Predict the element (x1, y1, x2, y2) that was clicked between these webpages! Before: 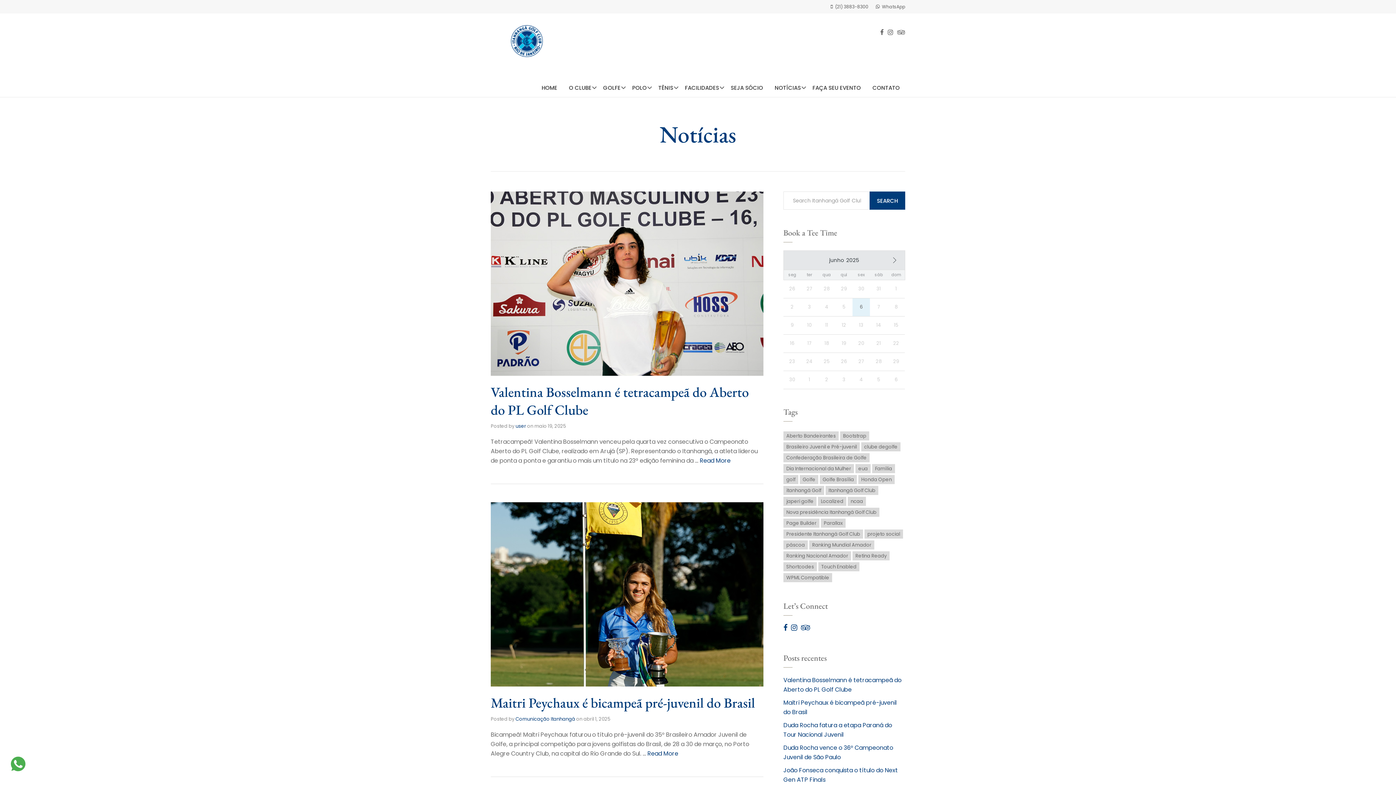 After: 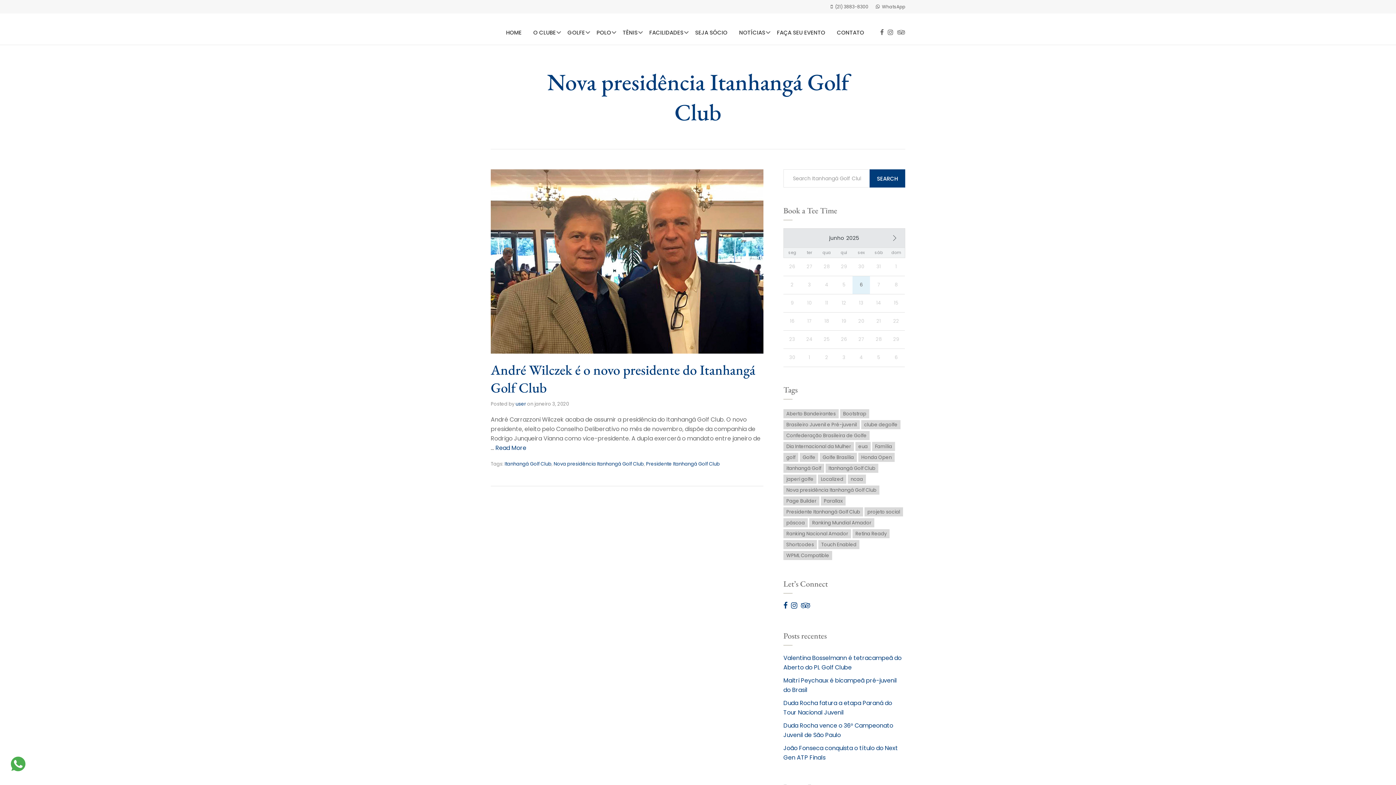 Action: bbox: (783, 476, 879, 485) label: Nova presidência Itanhangá Golf Club (1 item)